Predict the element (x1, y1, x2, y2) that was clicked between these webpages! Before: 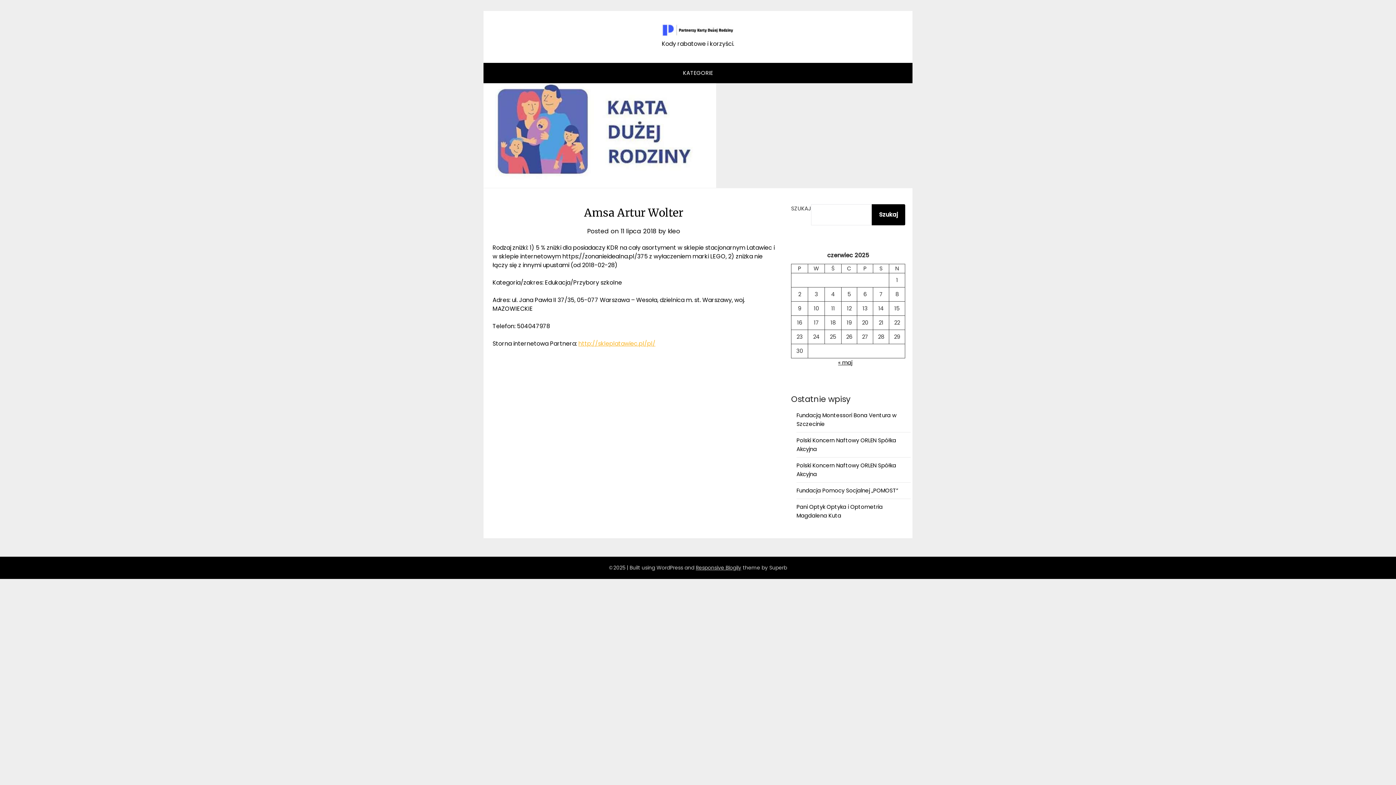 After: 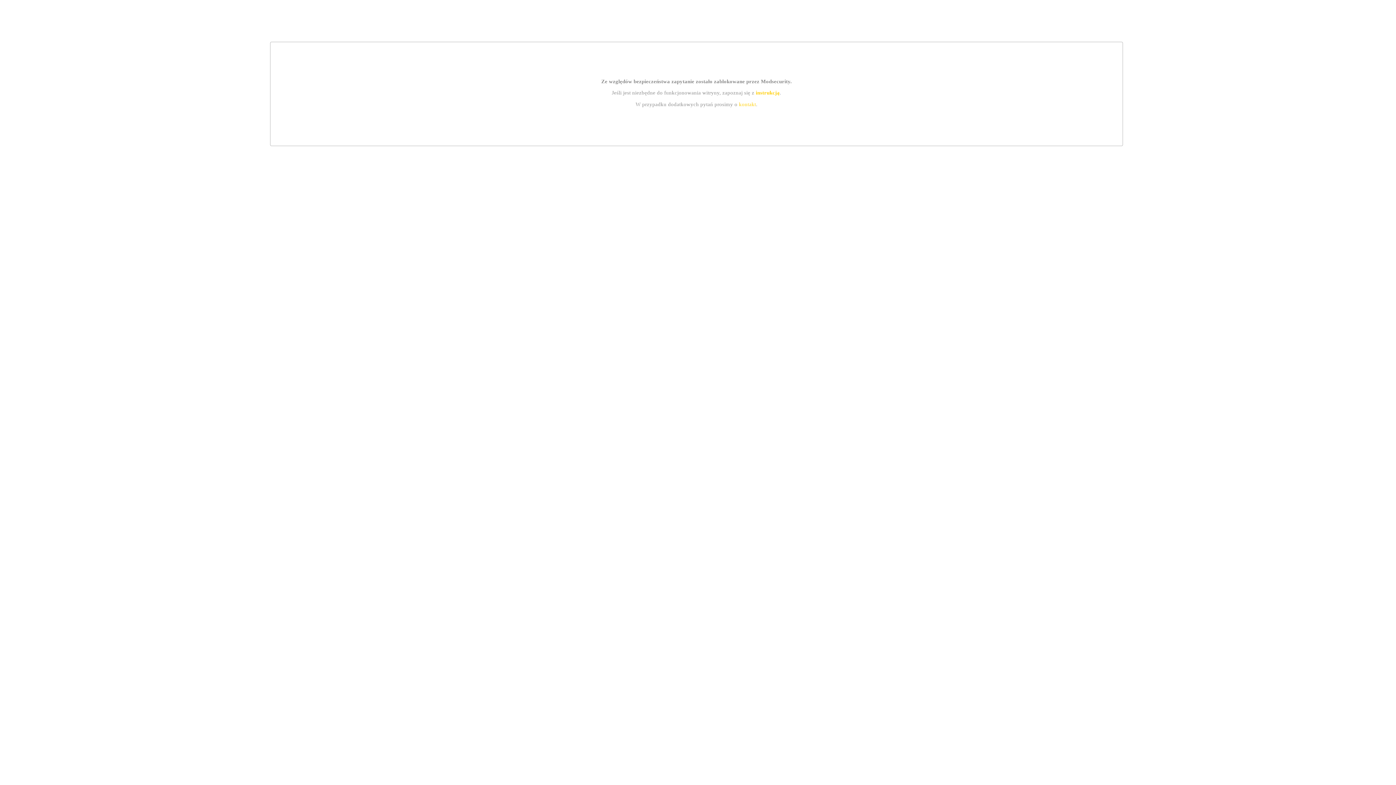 Action: bbox: (838, 358, 852, 366) label: « maj